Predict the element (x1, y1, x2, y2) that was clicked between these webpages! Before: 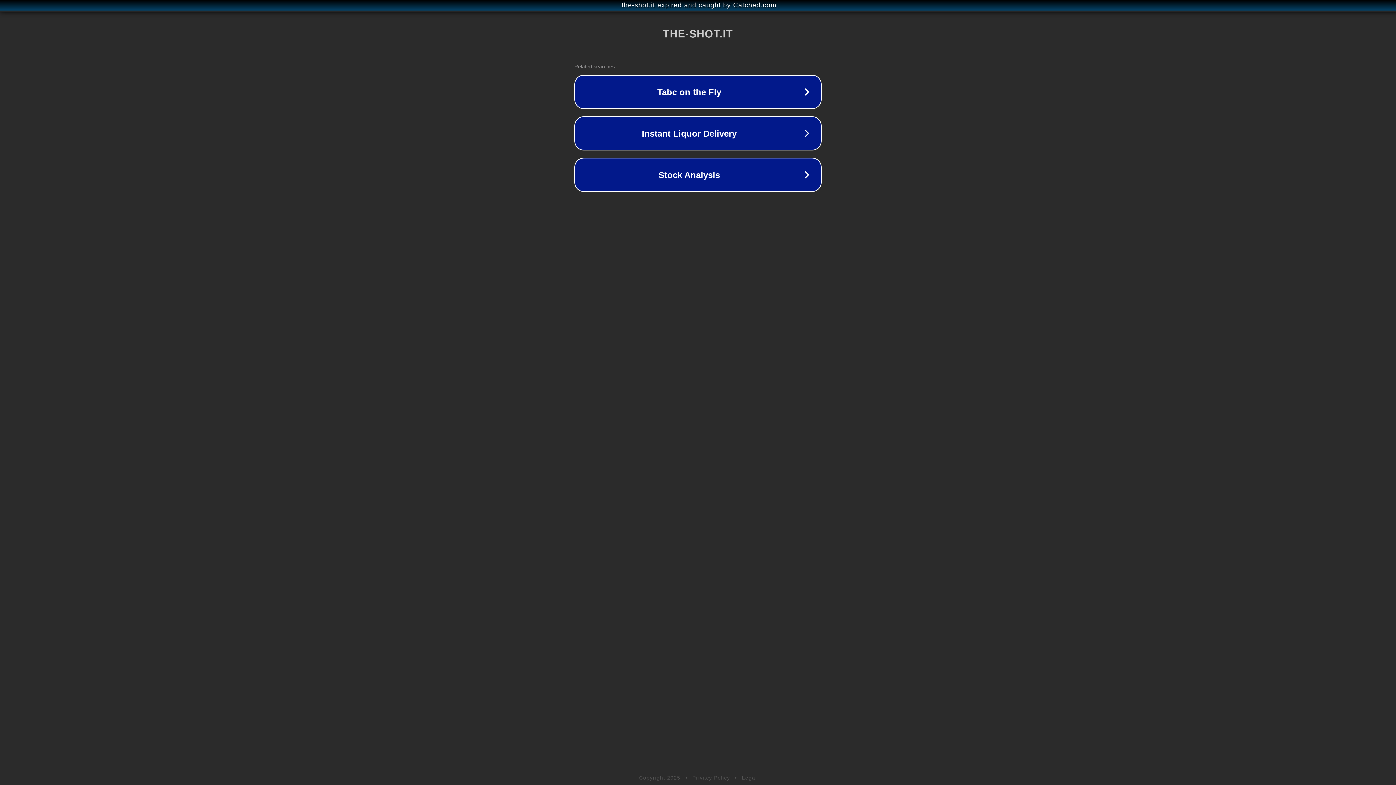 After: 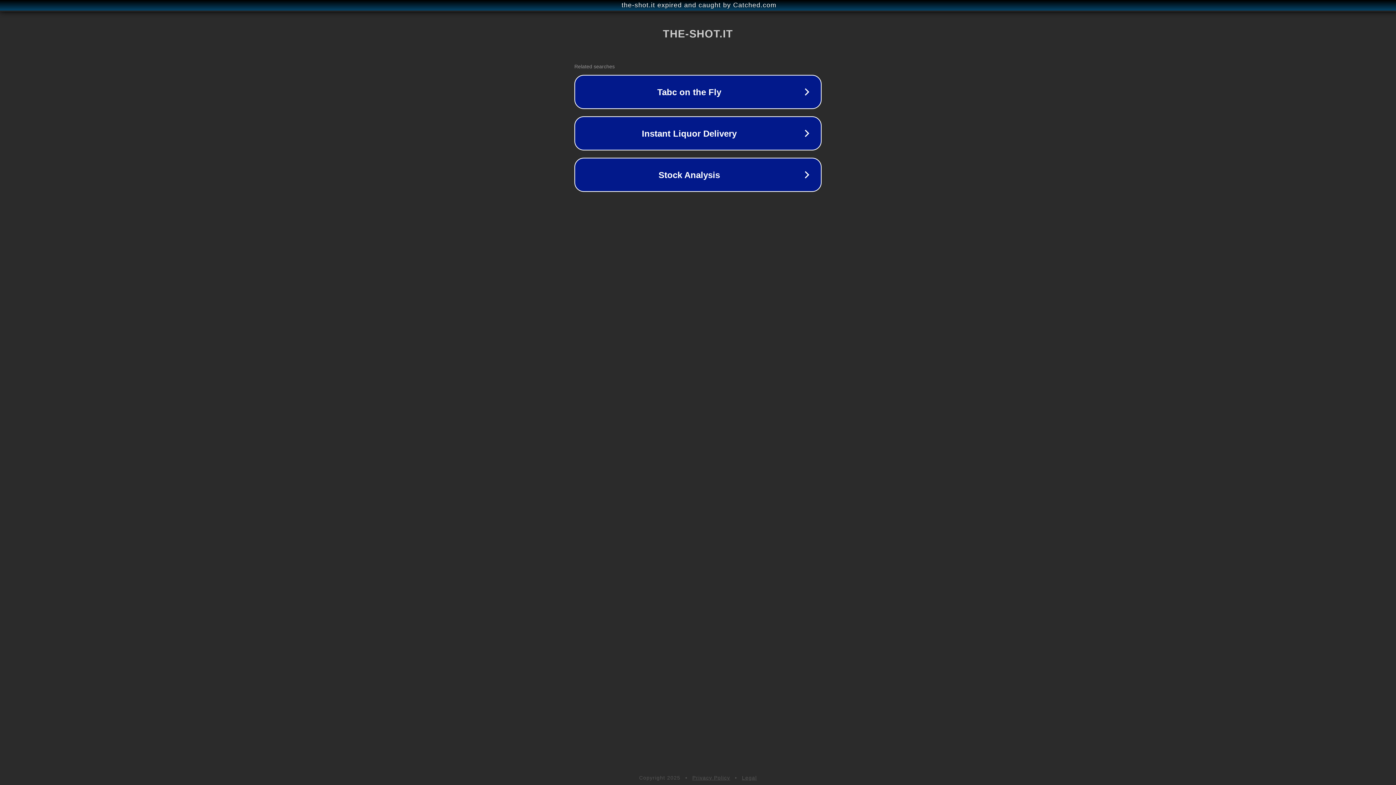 Action: label: Privacy Policy bbox: (692, 775, 730, 781)